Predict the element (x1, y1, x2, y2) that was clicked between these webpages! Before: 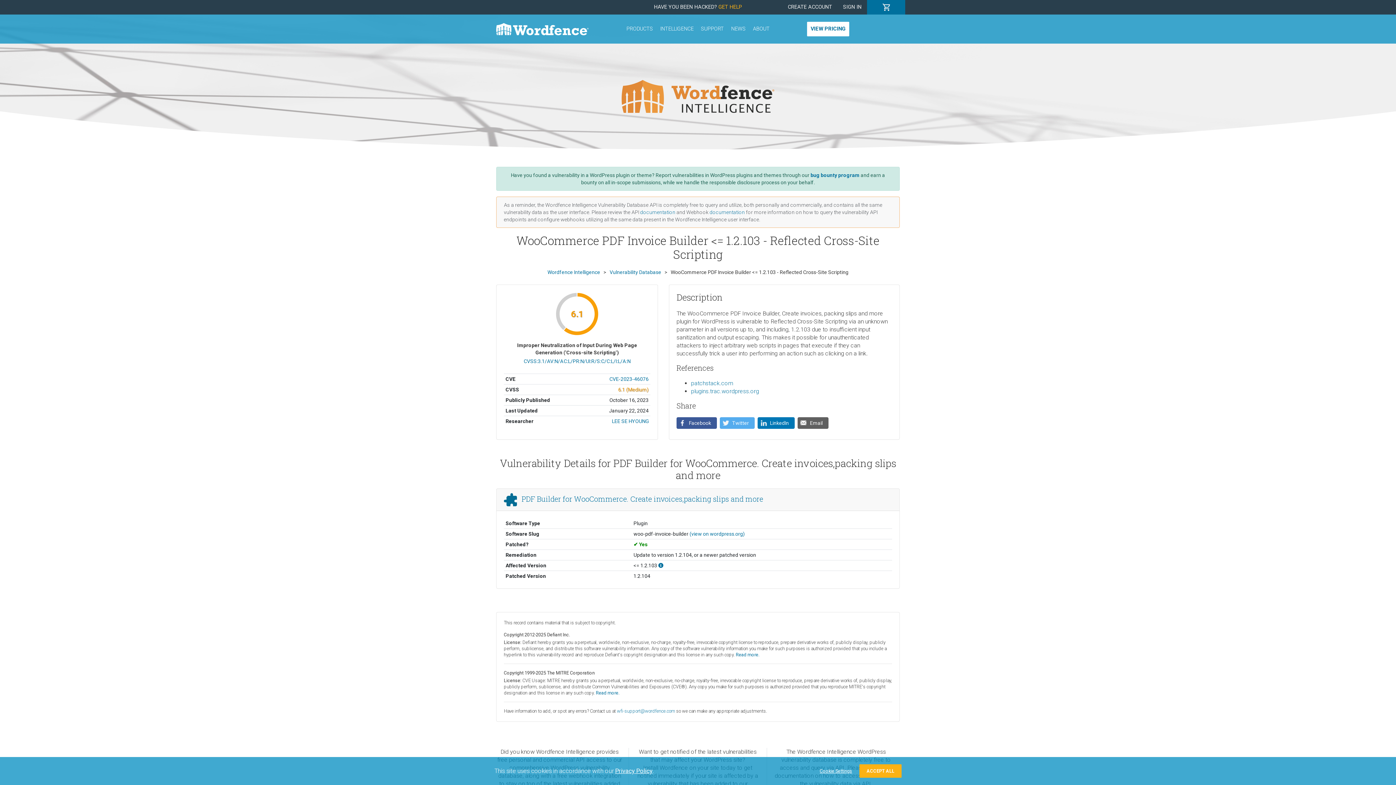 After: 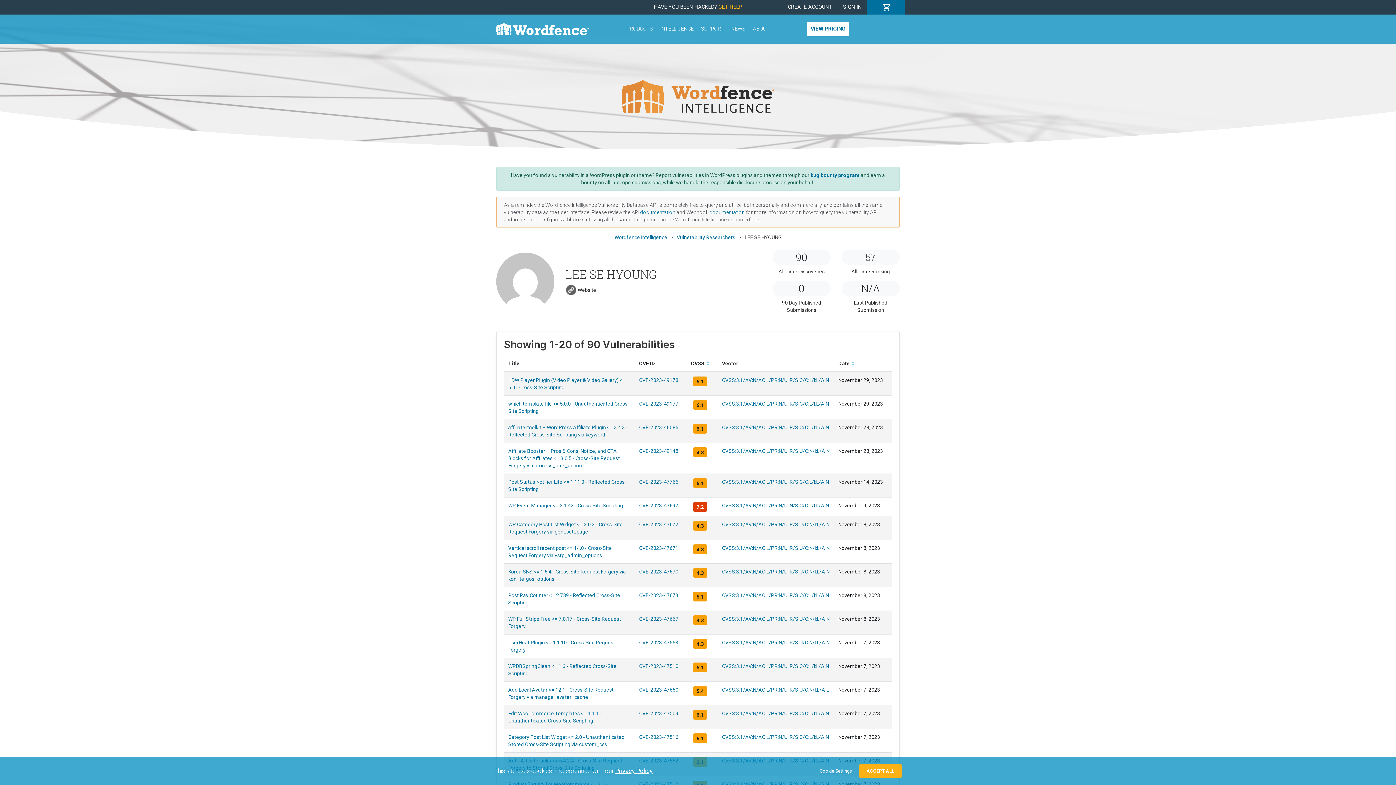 Action: label: LEE SE HYOUNG bbox: (607, 404, 648, 410)